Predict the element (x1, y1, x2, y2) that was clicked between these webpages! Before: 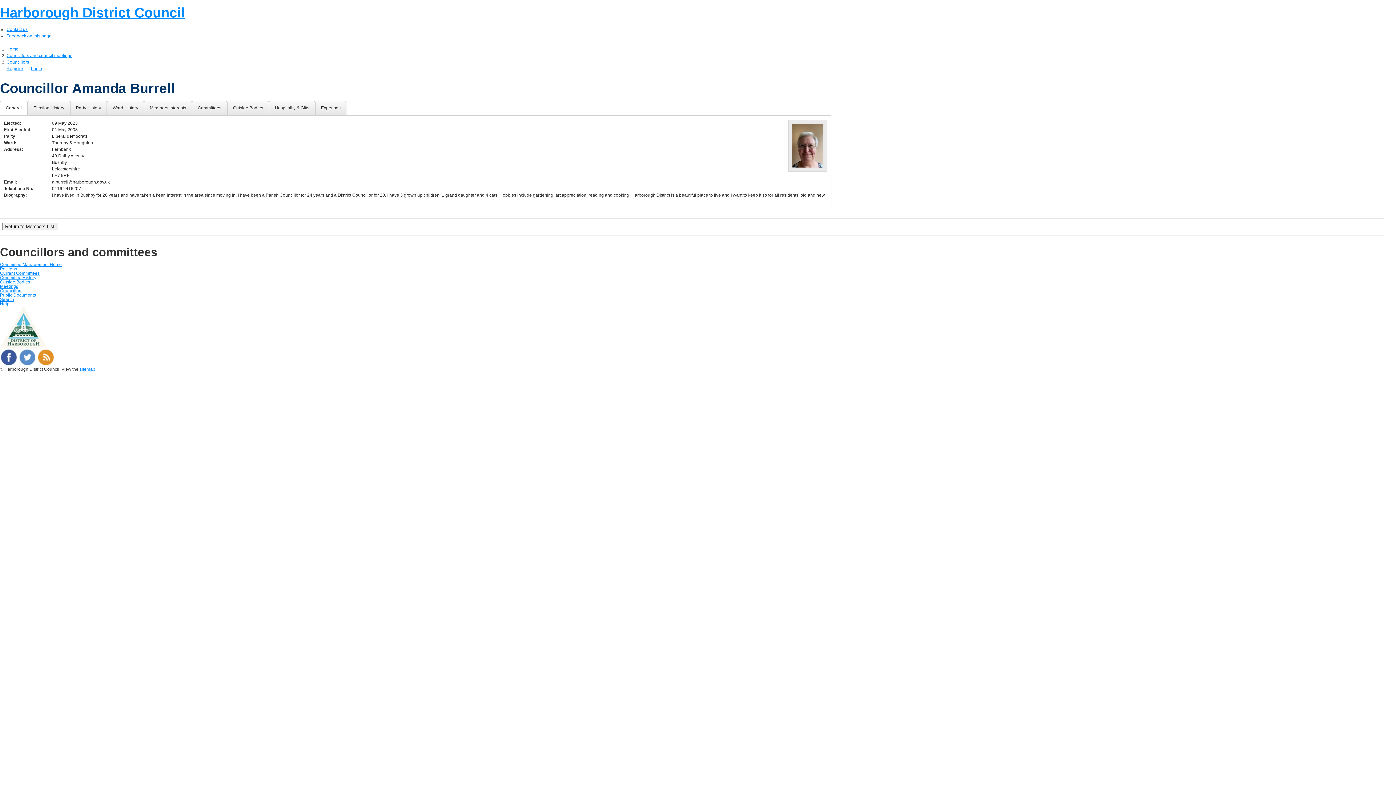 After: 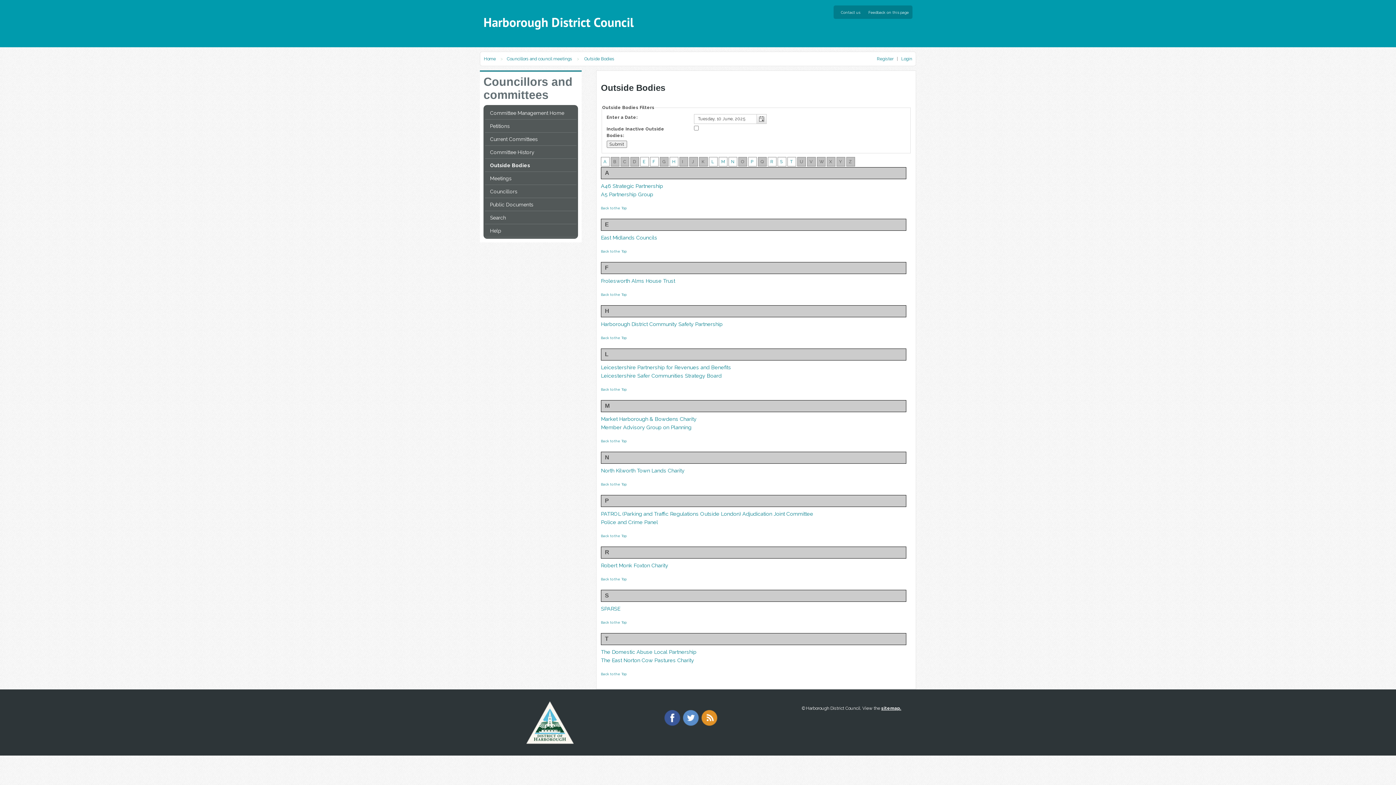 Action: label: Outside Bodies bbox: (0, 280, 1396, 284)